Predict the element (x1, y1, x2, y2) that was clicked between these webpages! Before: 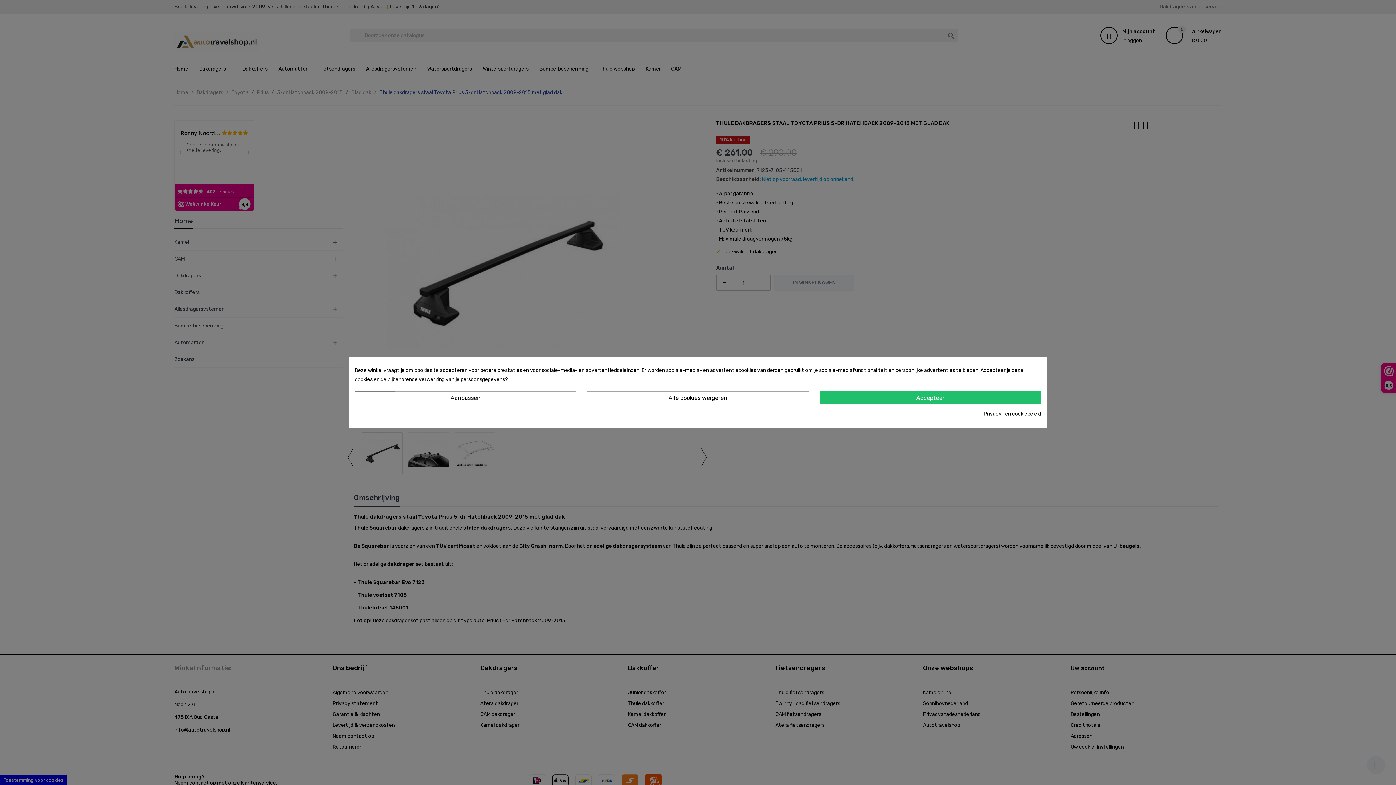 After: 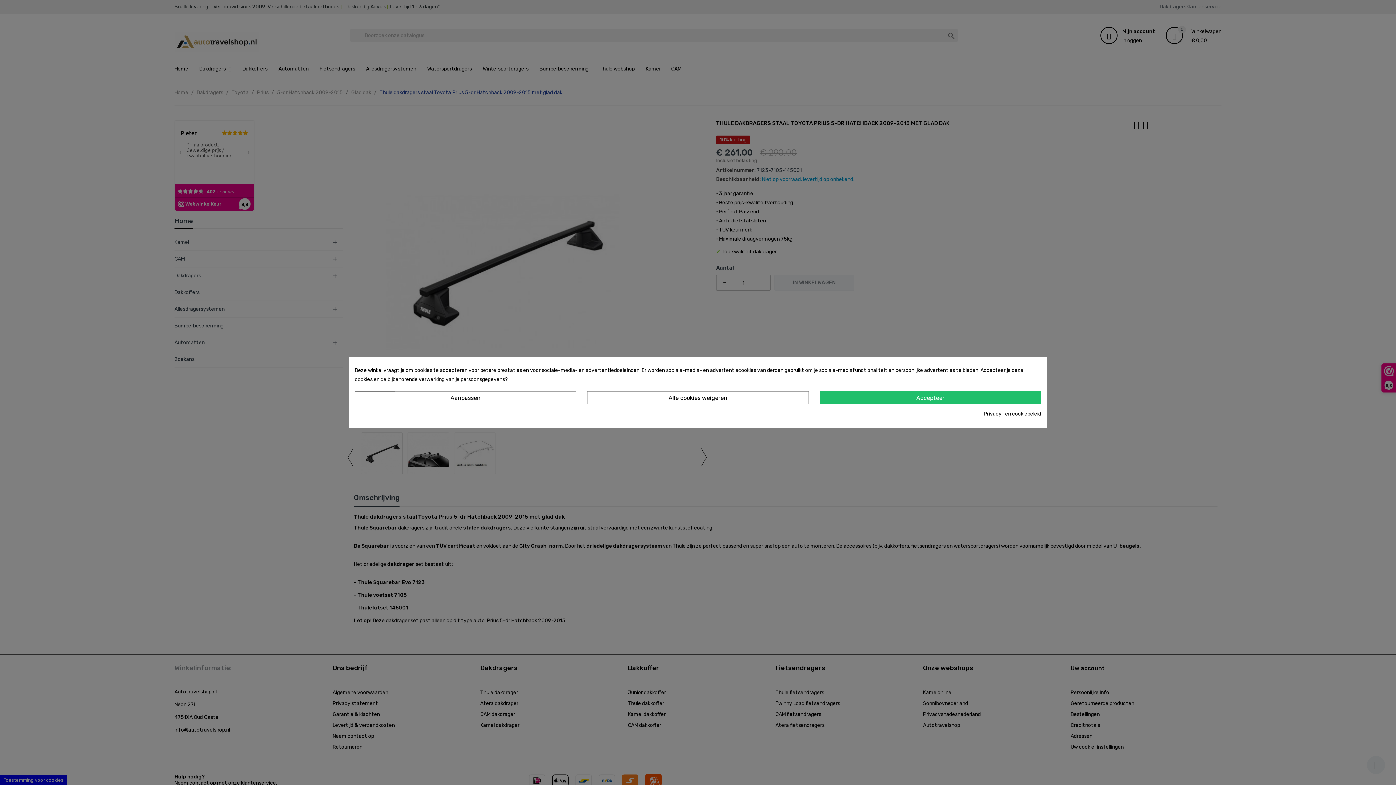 Action: bbox: (984, 411, 1041, 417) label: Privacy- en cookiebeleid